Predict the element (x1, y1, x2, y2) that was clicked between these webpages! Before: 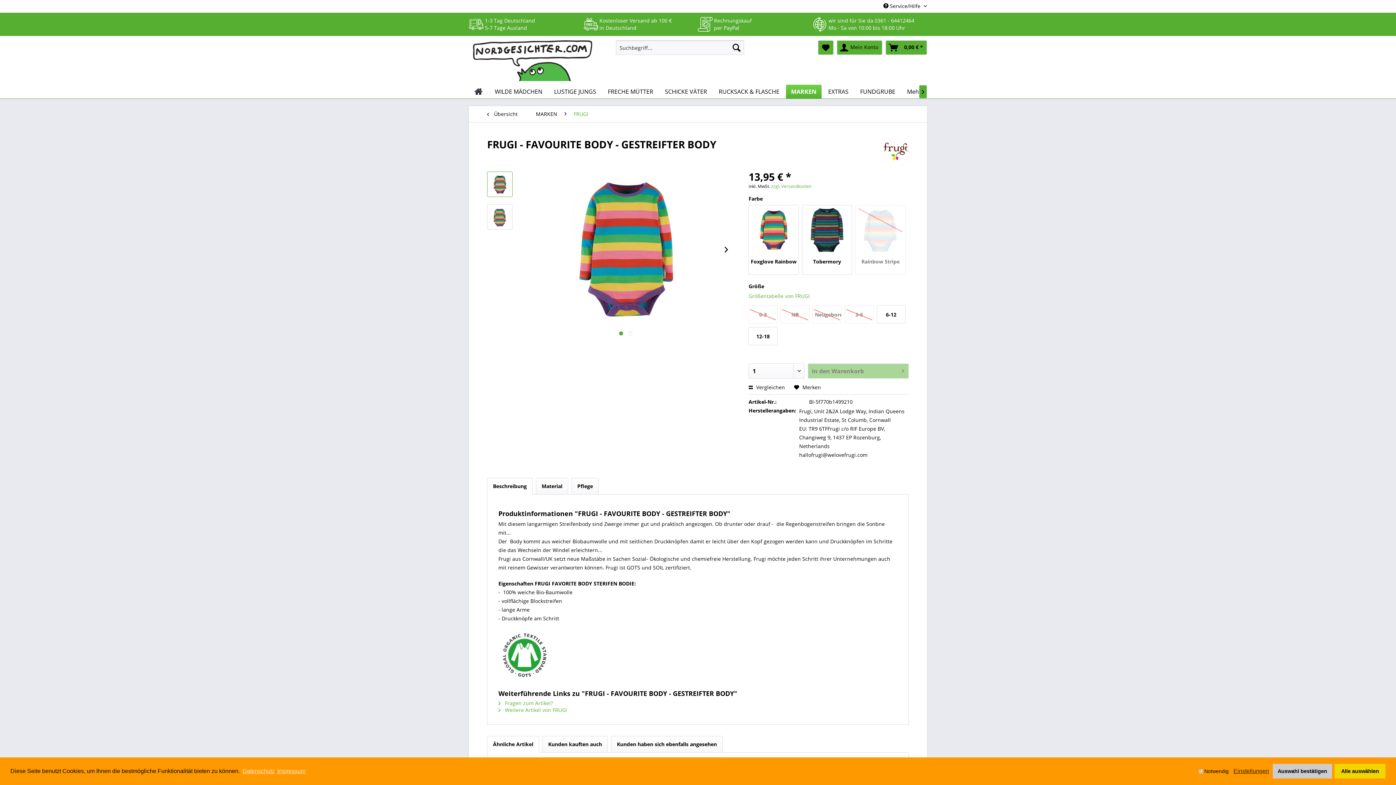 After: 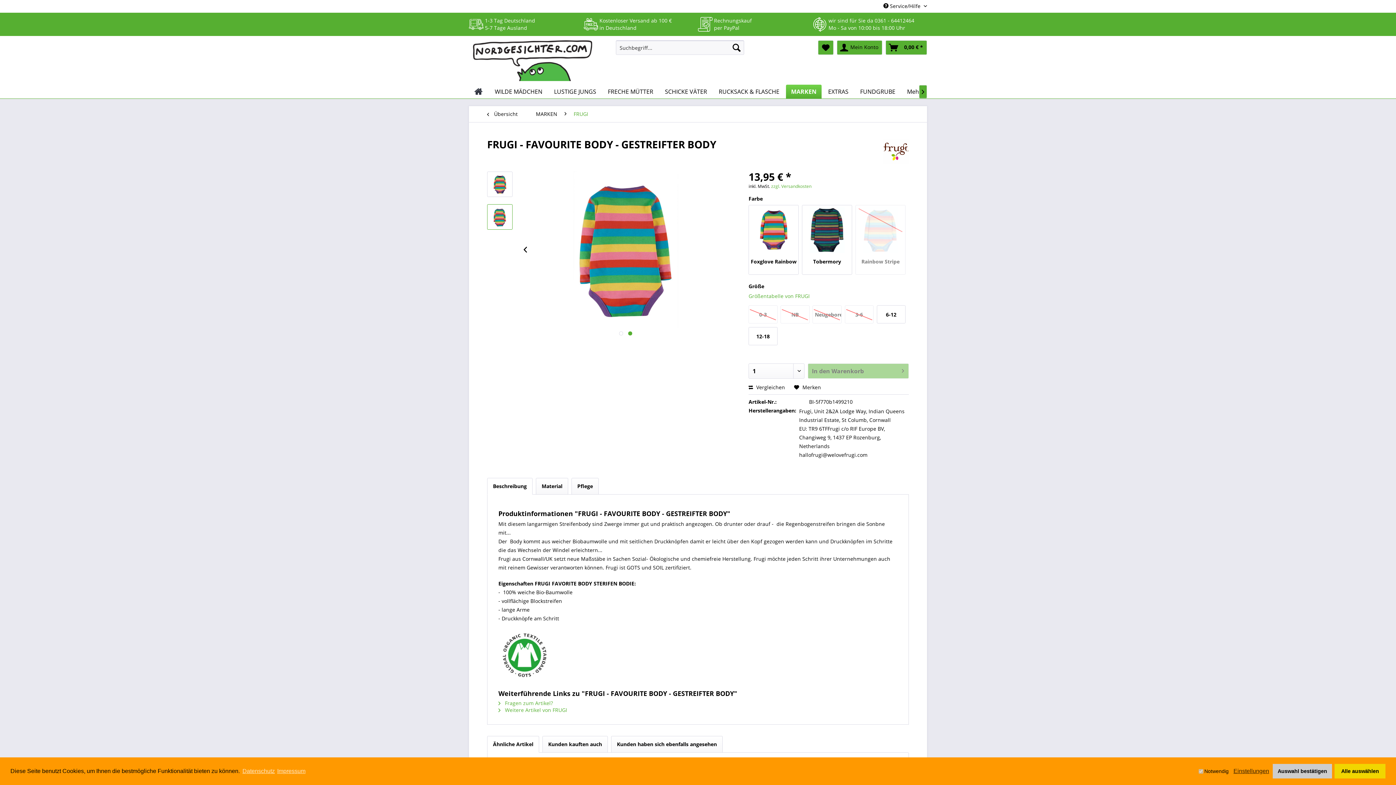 Action: bbox: (721, 237, 731, 262)